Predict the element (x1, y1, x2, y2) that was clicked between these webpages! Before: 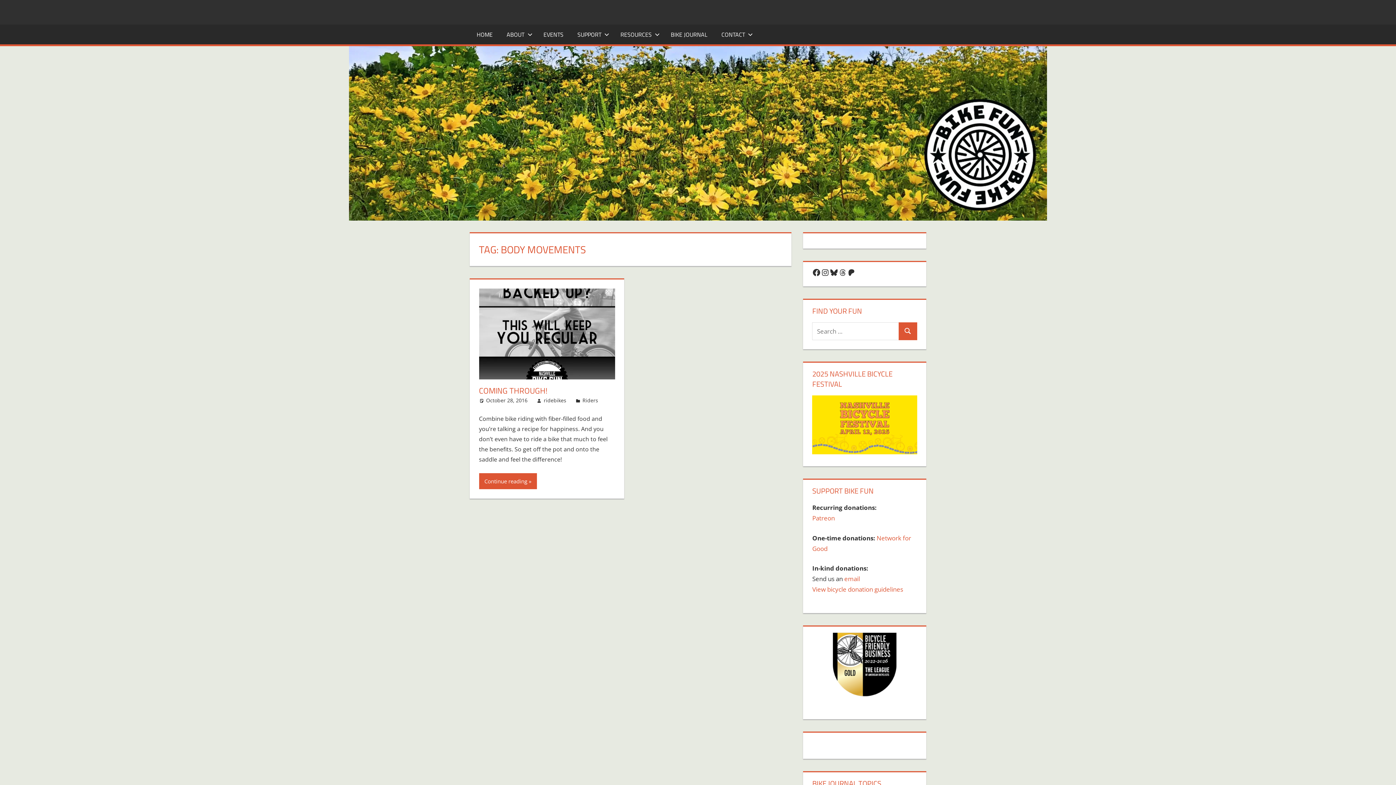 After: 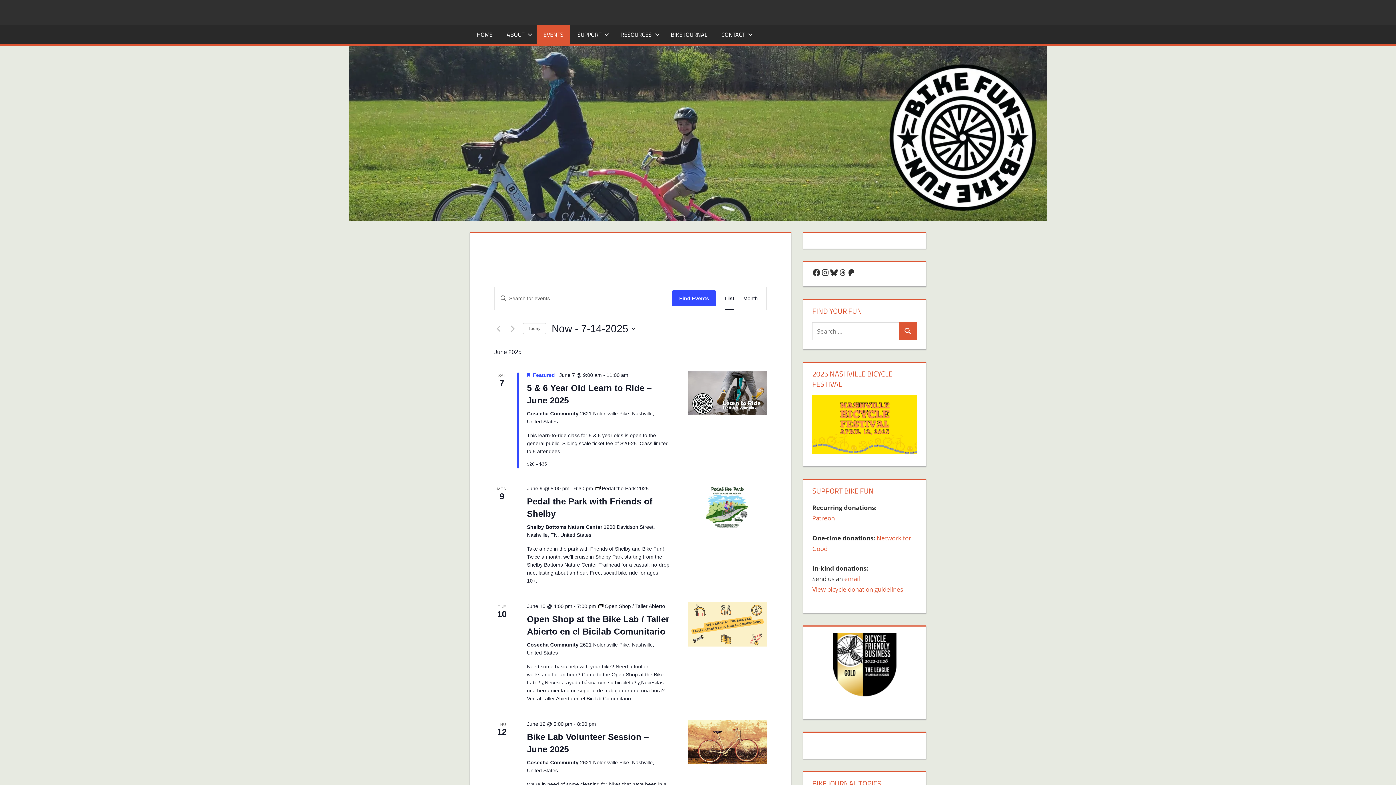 Action: bbox: (536, 24, 570, 44) label: EVENTS